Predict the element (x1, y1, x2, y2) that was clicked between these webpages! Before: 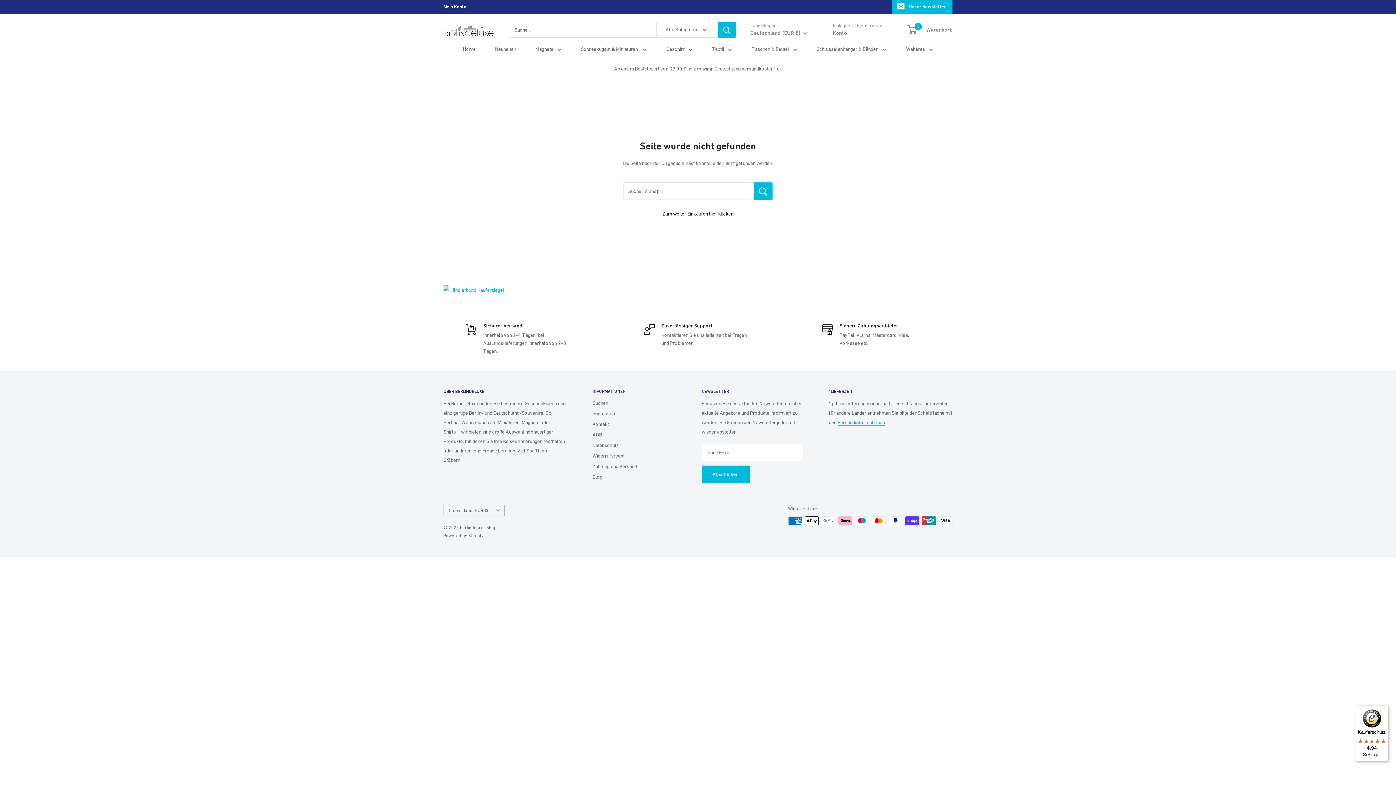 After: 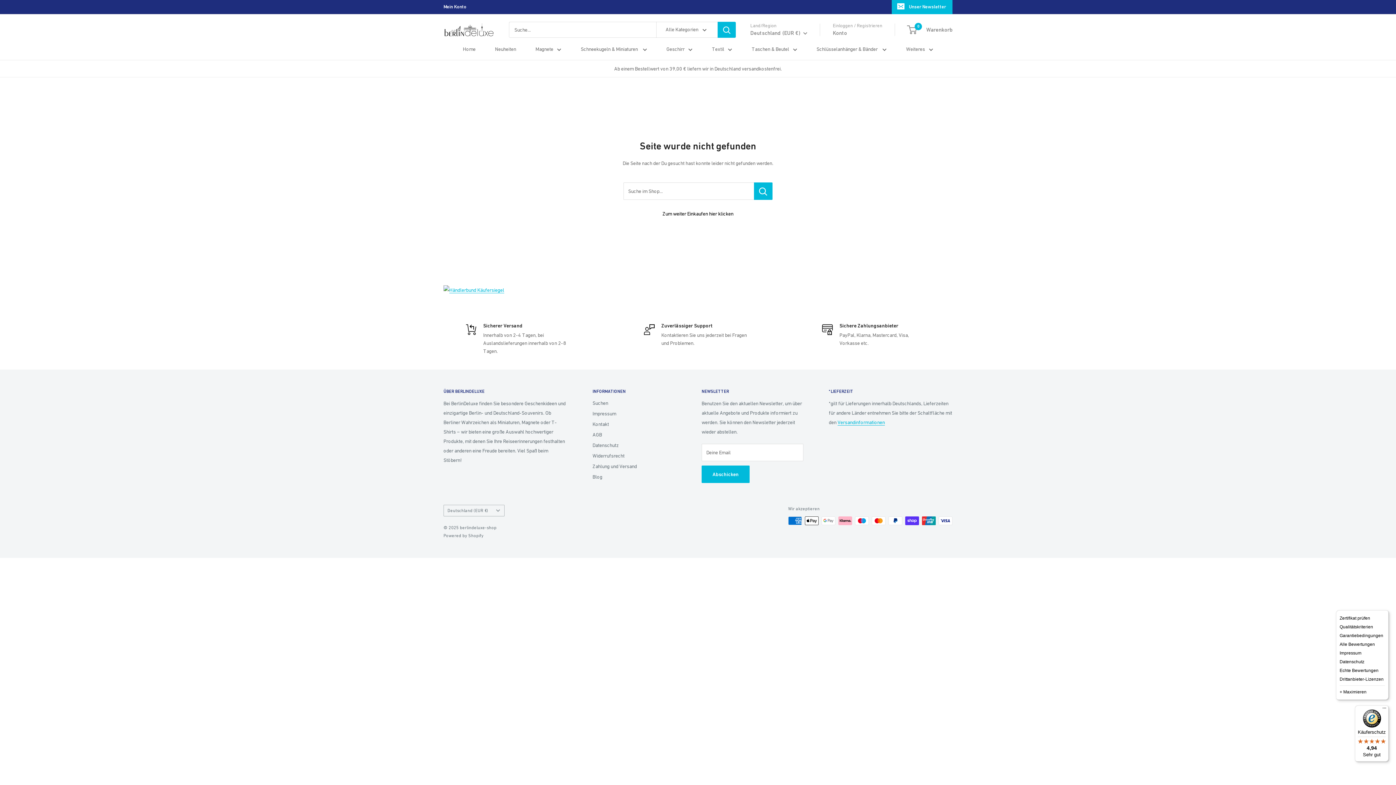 Action: bbox: (1380, 705, 1389, 714) label: Menü